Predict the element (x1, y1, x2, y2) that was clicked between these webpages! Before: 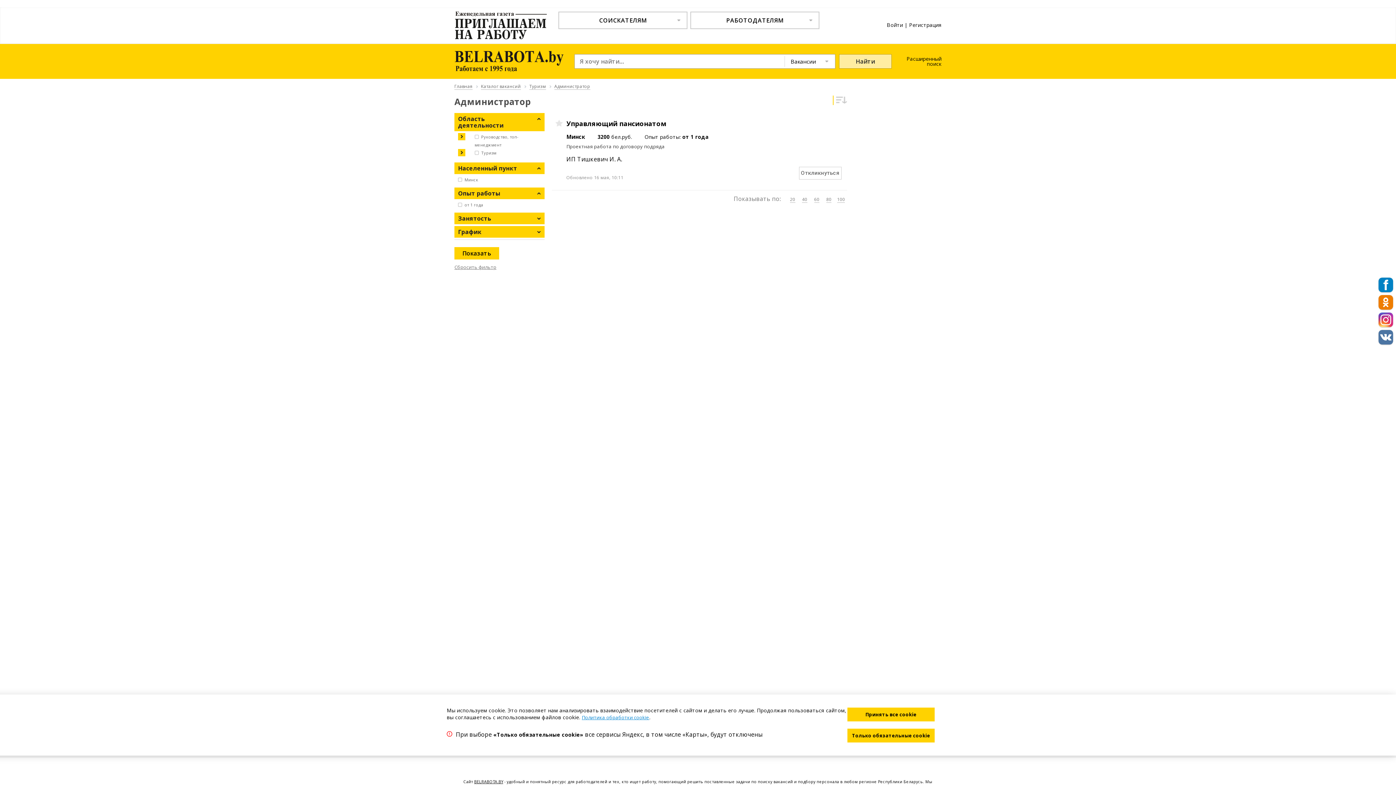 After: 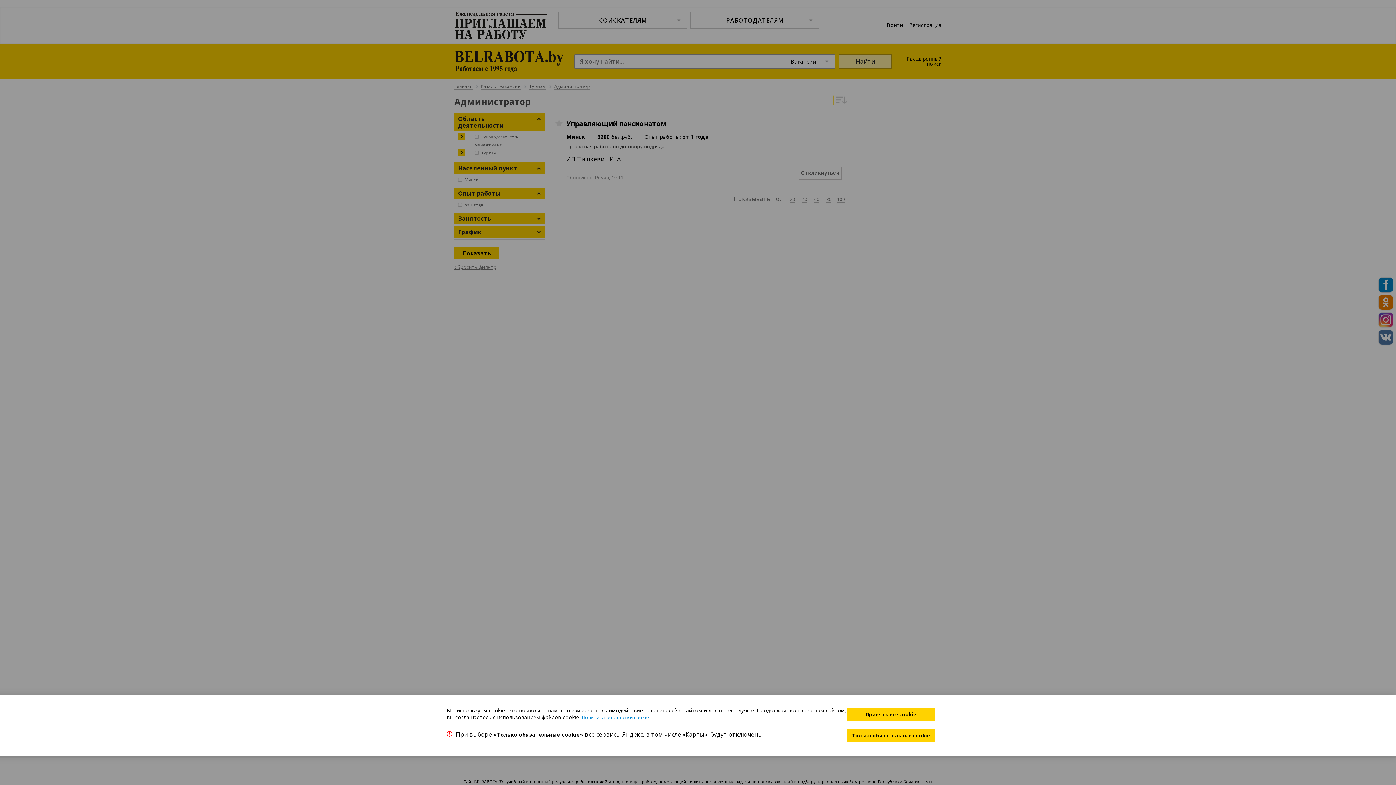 Action: label: Откликнуться bbox: (799, 166, 841, 179)